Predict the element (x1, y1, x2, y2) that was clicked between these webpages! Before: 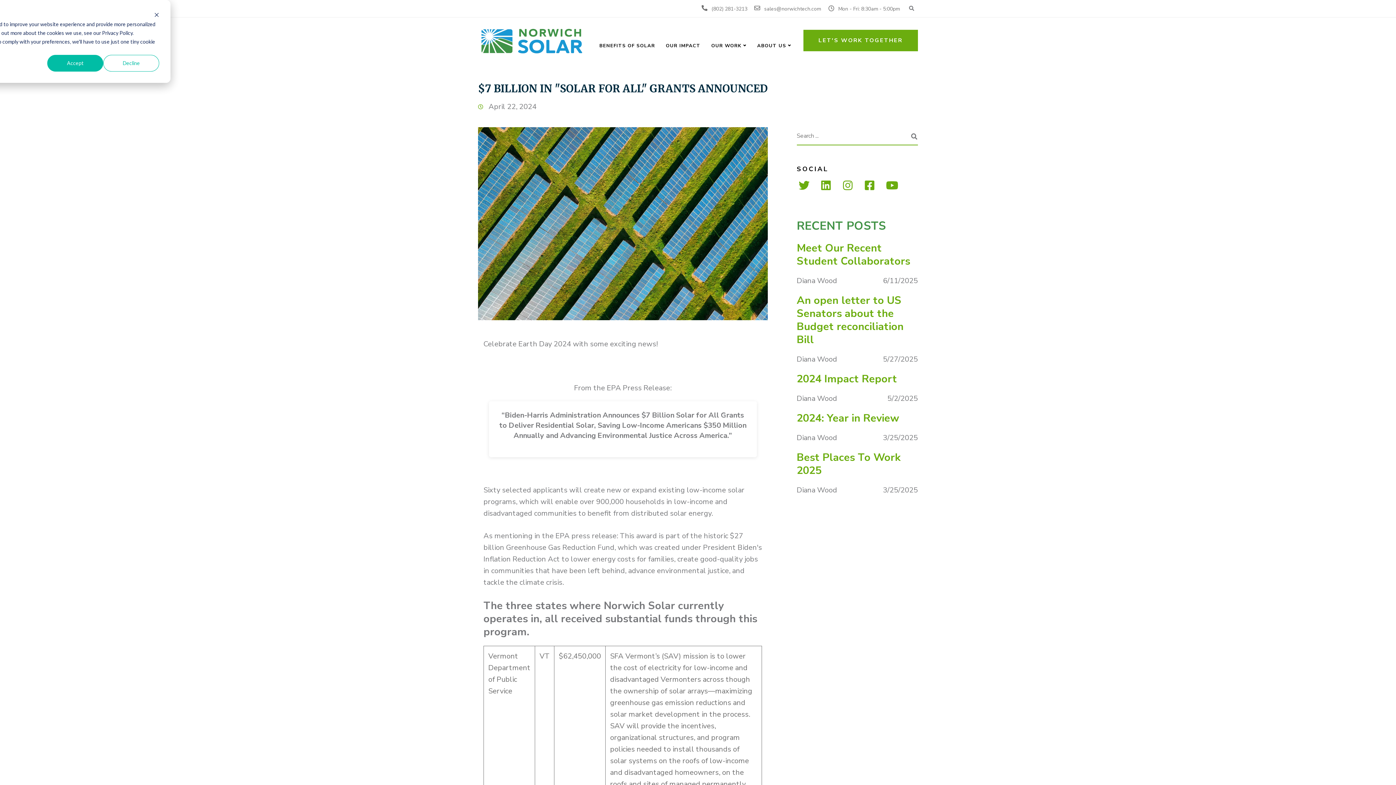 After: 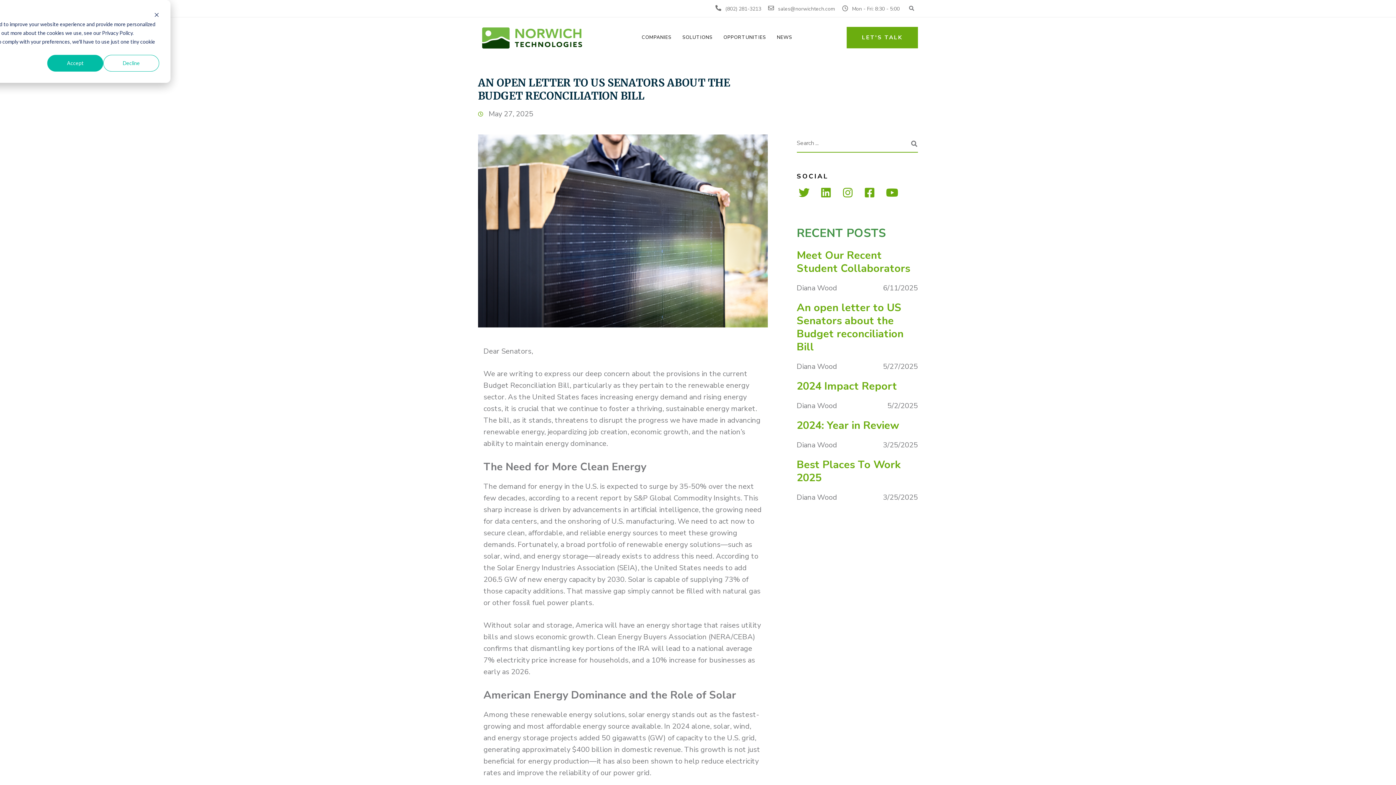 Action: bbox: (796, 294, 918, 346) label: An open letter to US Senators about the Budget reconciliation Bill